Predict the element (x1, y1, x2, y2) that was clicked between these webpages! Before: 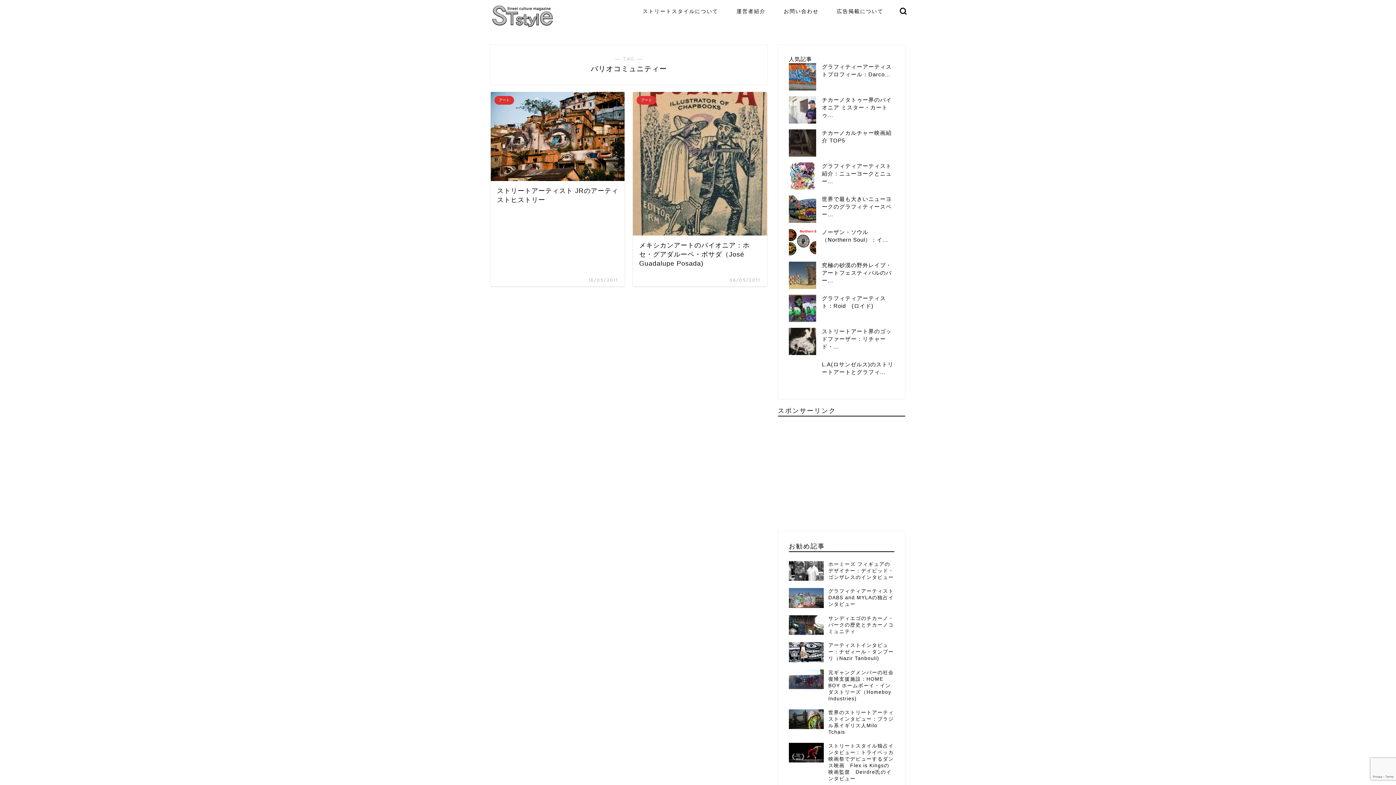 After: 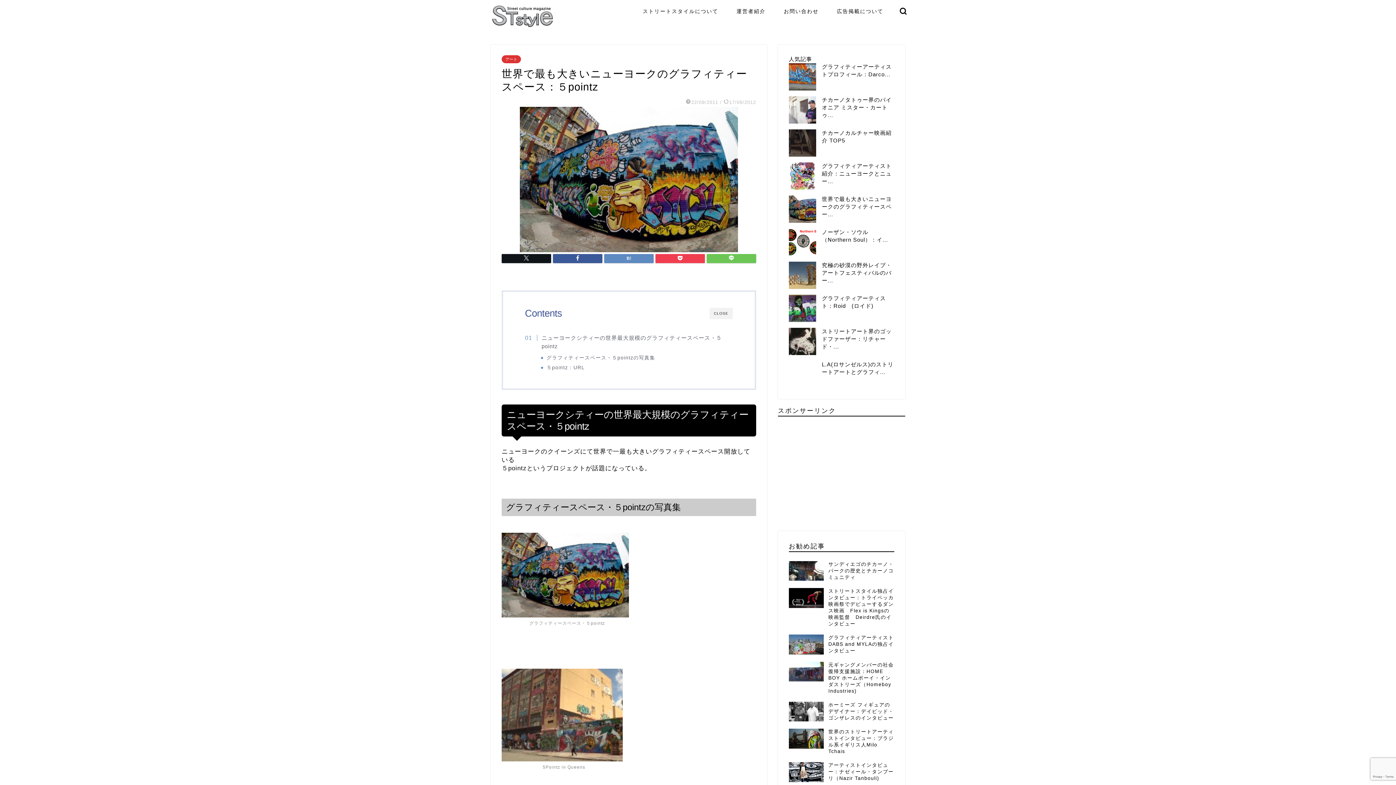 Action: label: 世界で最も大きいニューヨークのグラフィティースペー... bbox: (822, 196, 891, 217)